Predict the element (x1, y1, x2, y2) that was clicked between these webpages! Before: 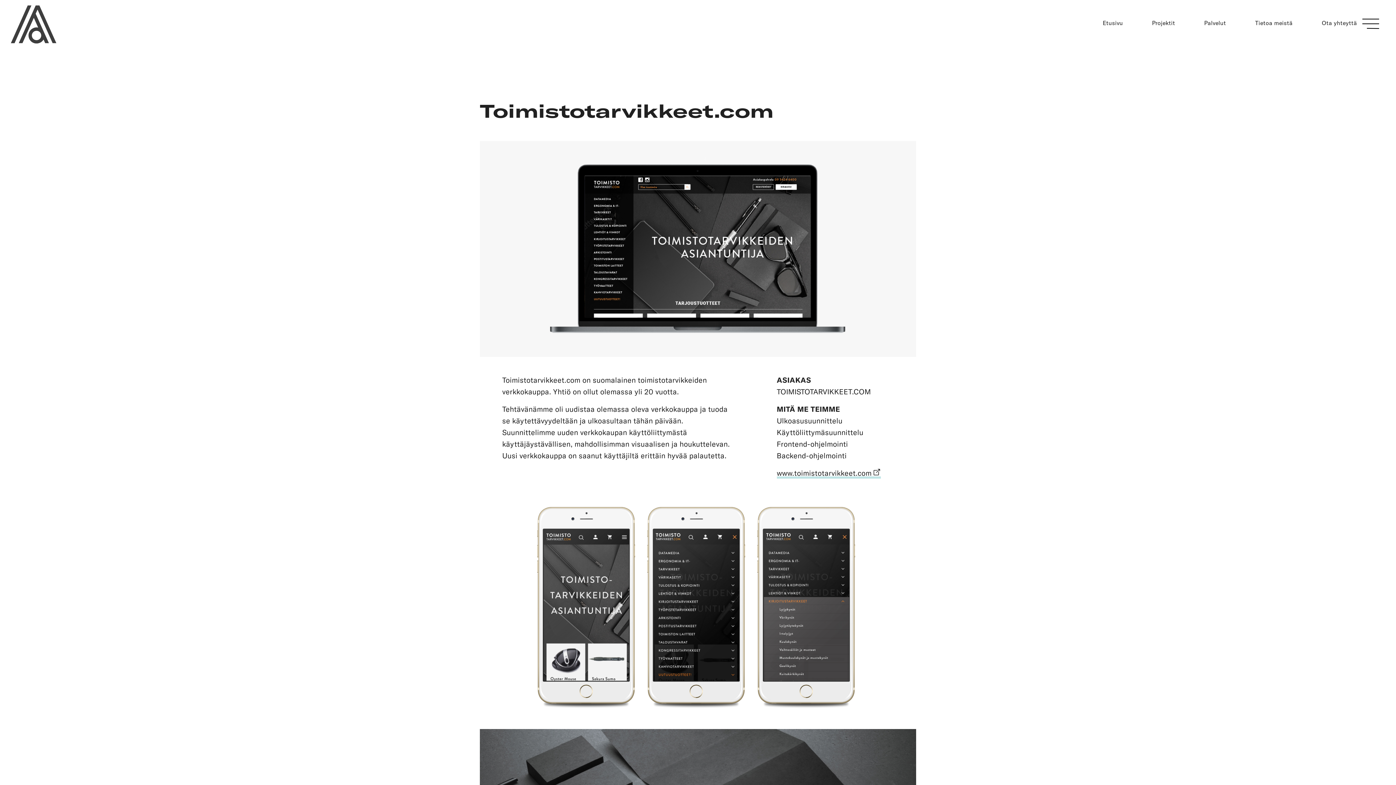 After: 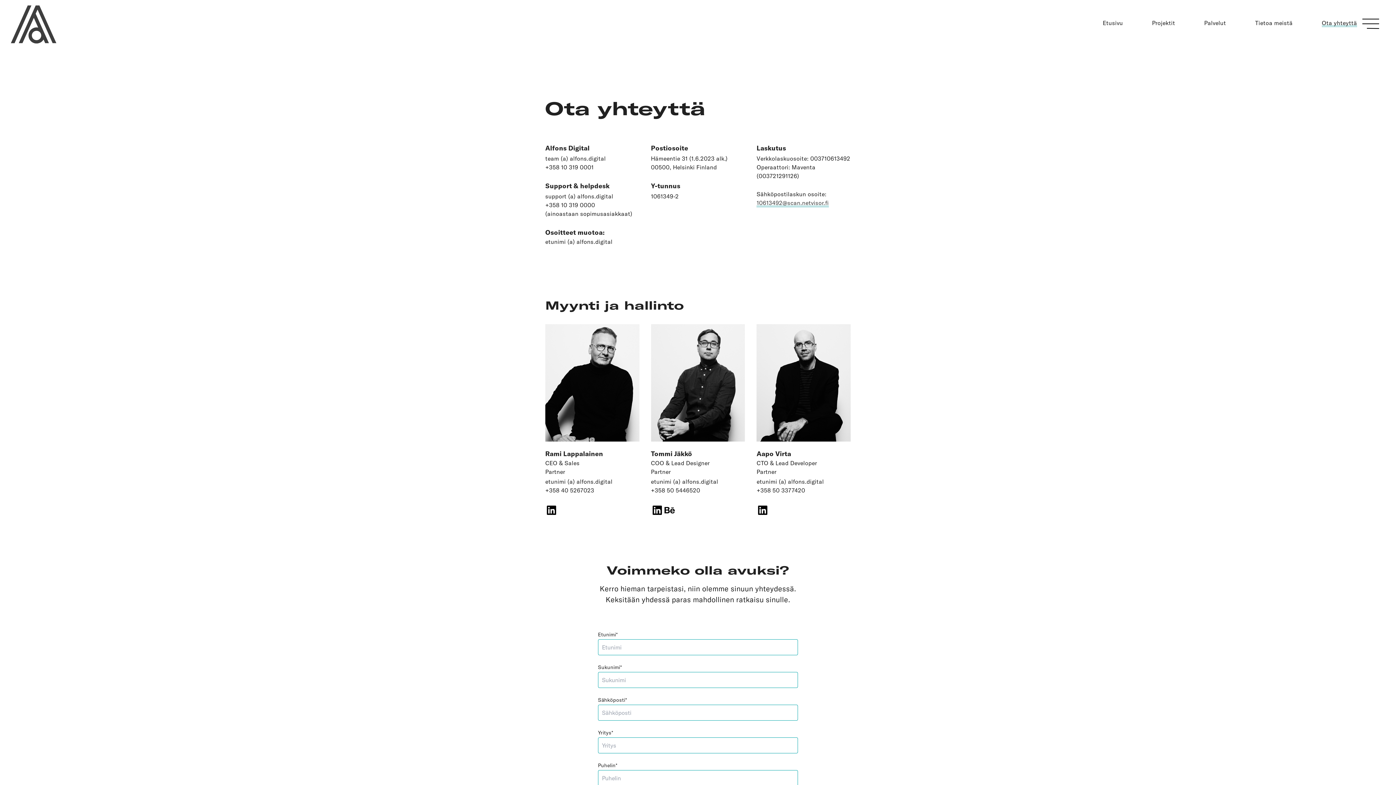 Action: label: Ota yhteyttä bbox: (1322, 22, 1357, 24)